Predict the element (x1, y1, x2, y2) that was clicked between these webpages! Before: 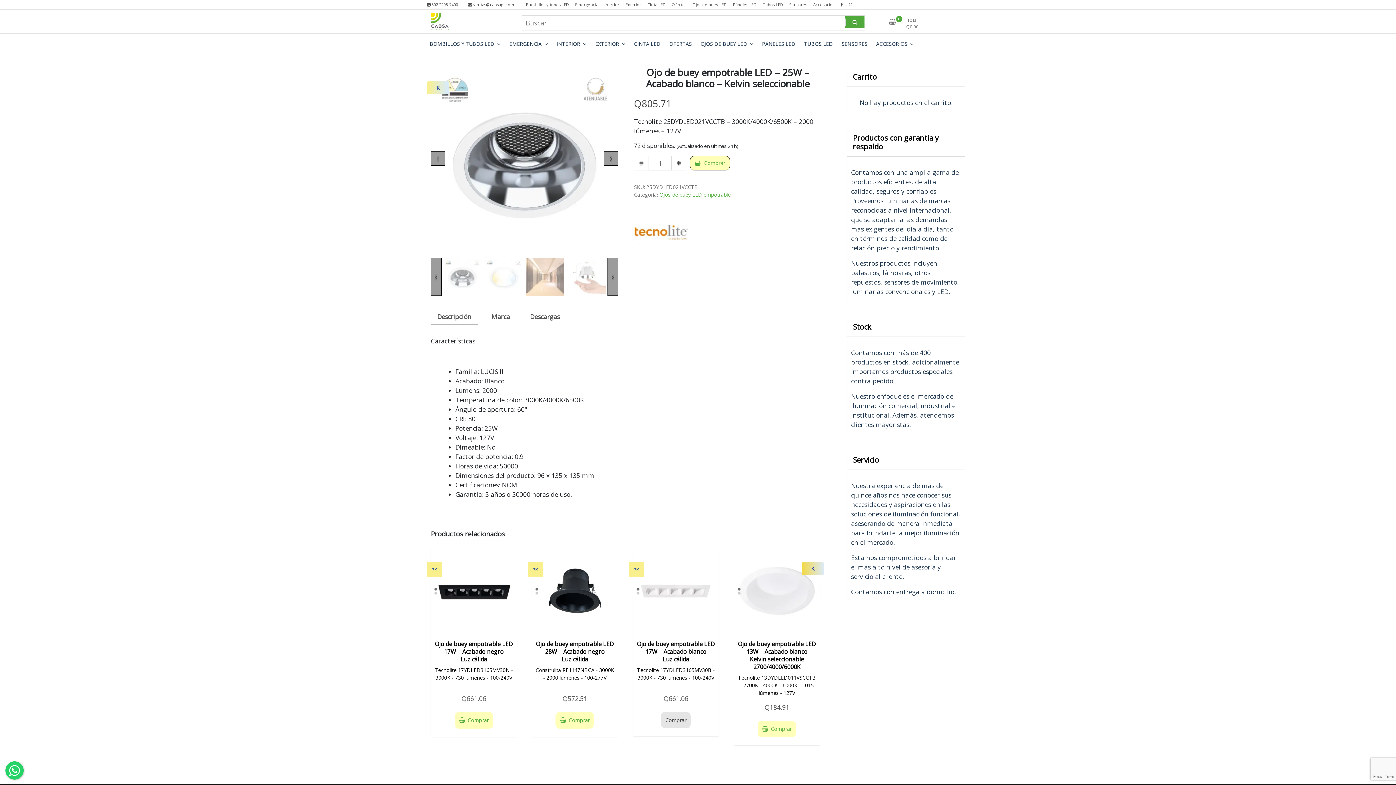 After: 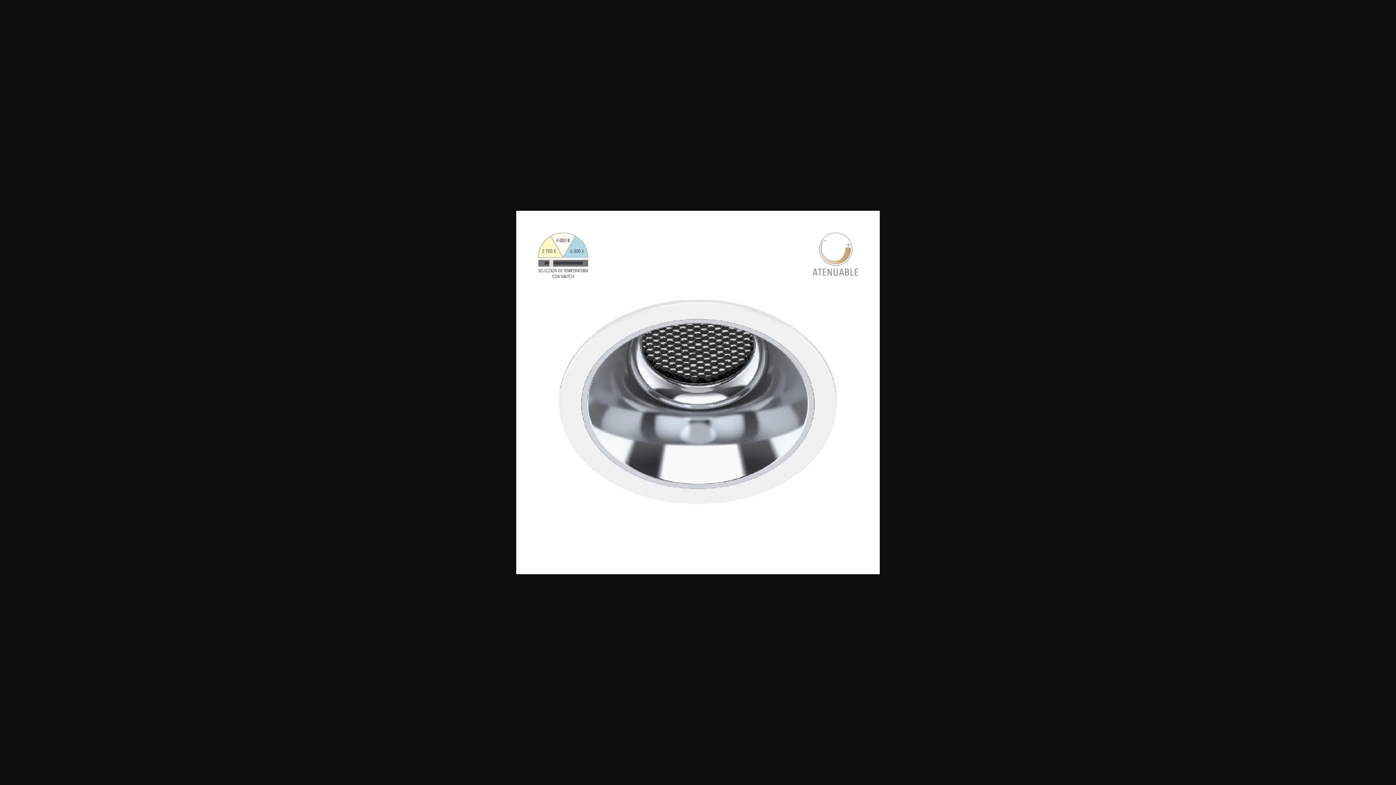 Action: bbox: (430, 66, 618, 254)